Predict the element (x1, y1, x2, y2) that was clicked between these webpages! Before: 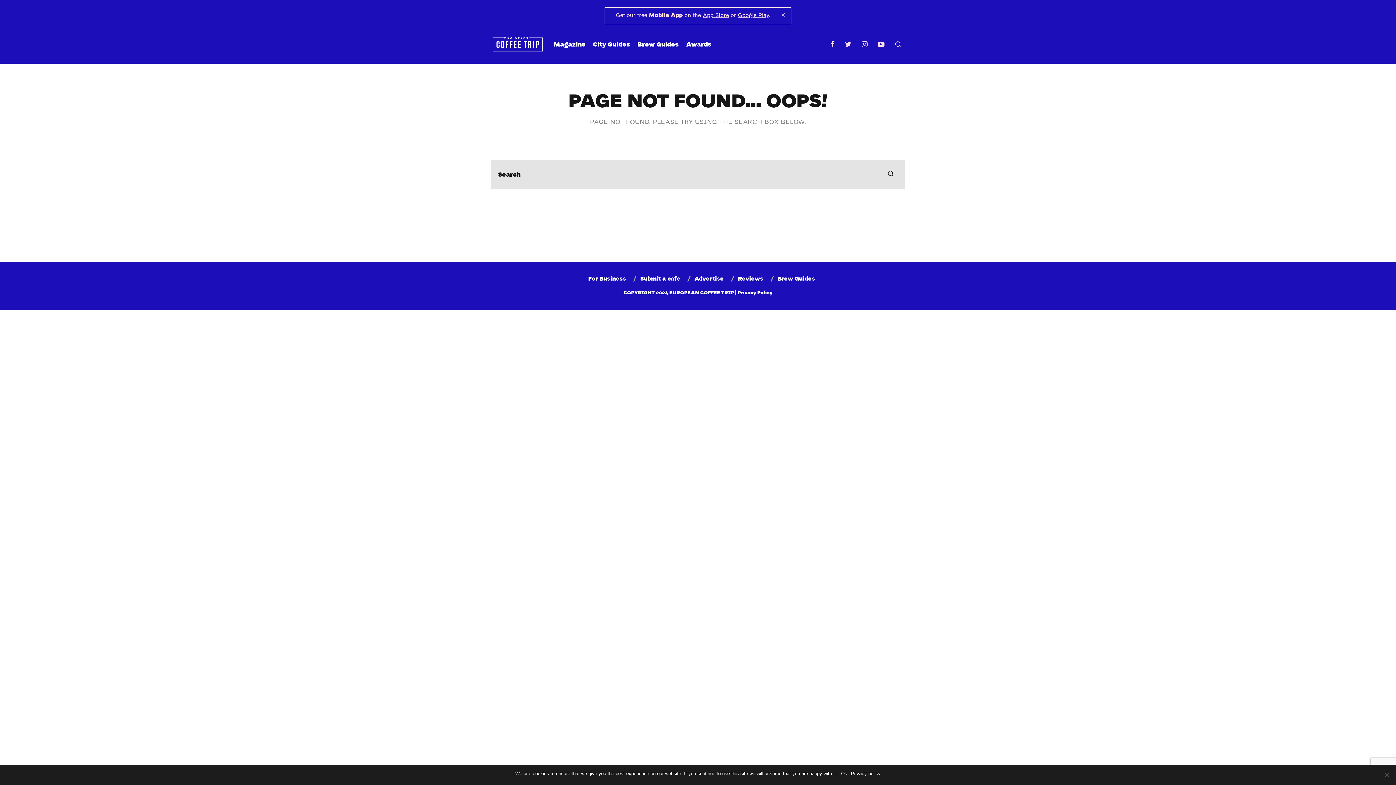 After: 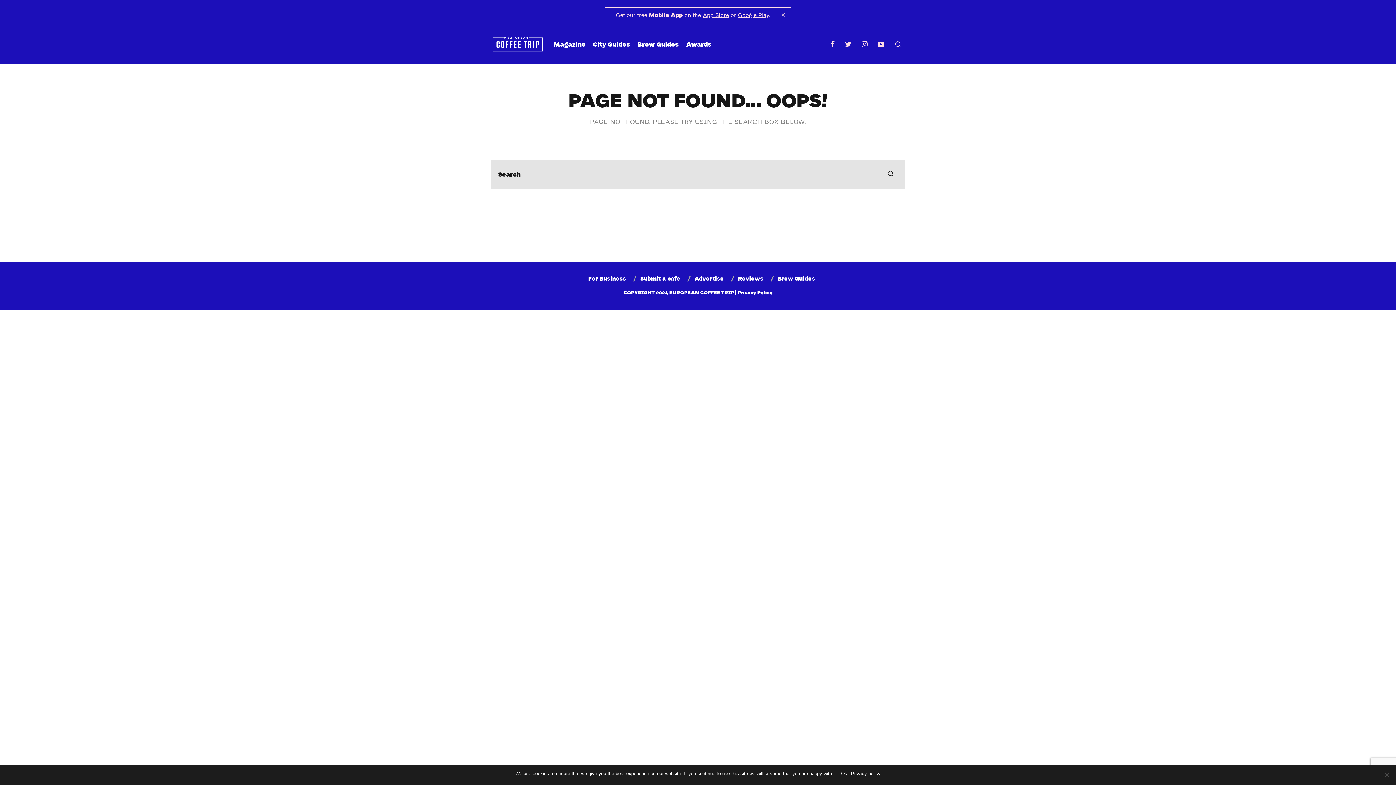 Action: label: Google Play bbox: (738, 12, 769, 18)